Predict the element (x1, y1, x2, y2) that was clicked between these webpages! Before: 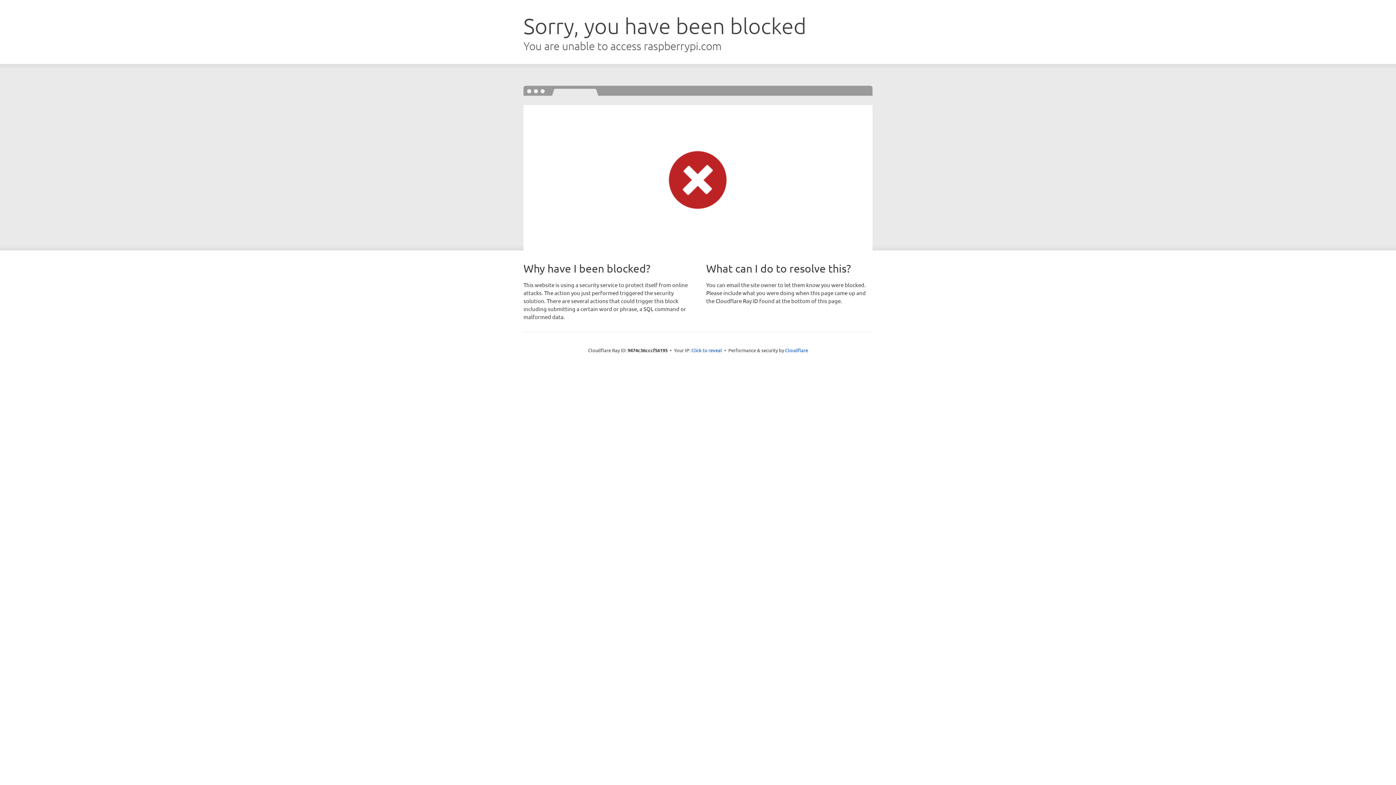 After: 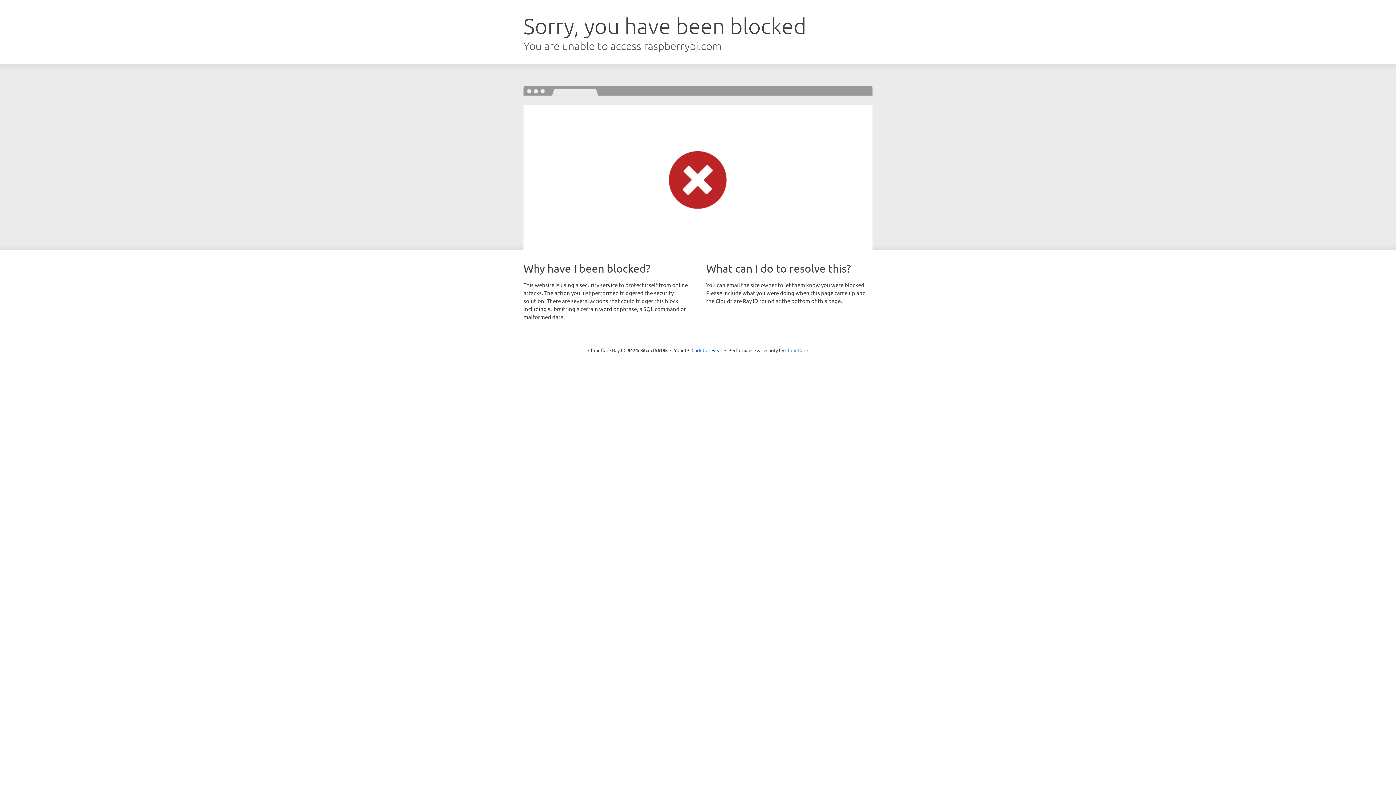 Action: bbox: (785, 347, 808, 353) label: Cloudflare